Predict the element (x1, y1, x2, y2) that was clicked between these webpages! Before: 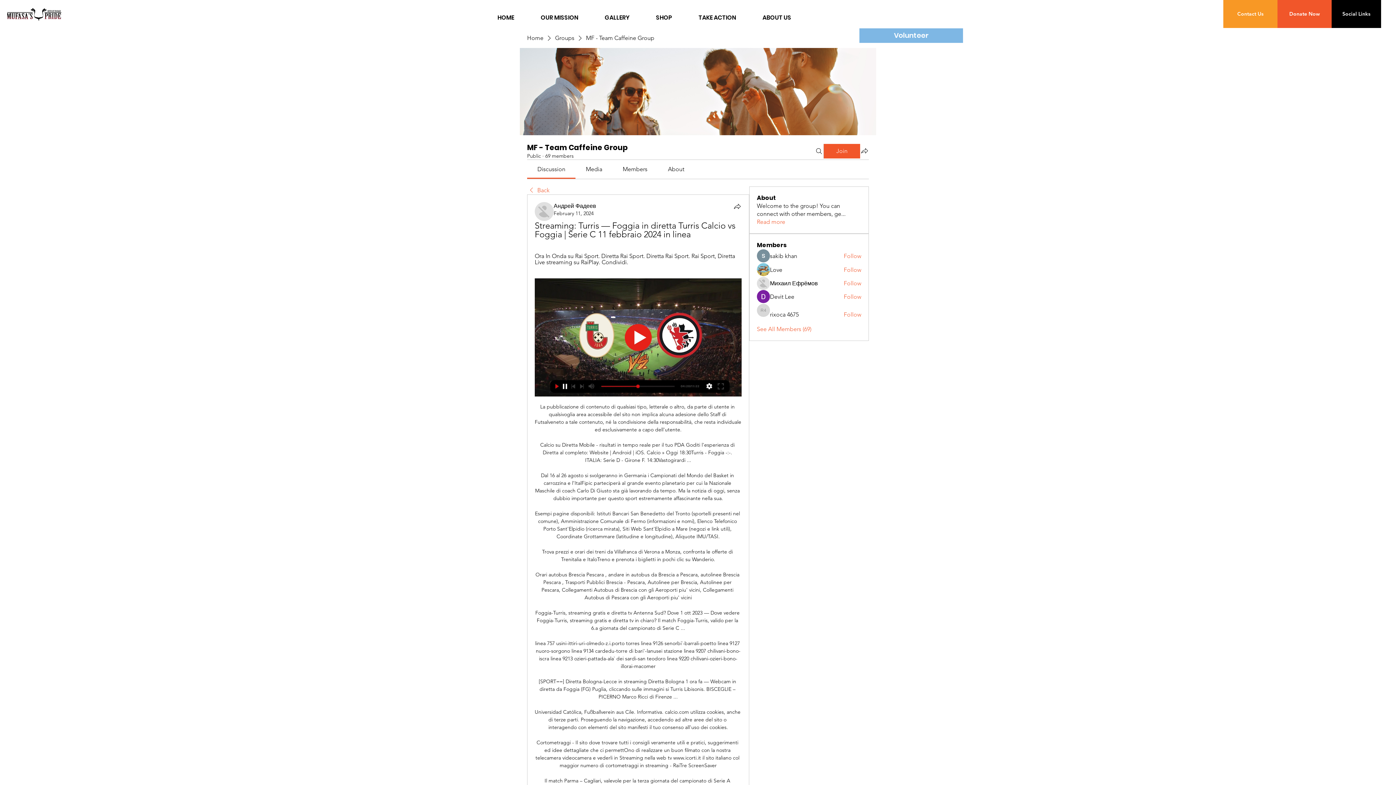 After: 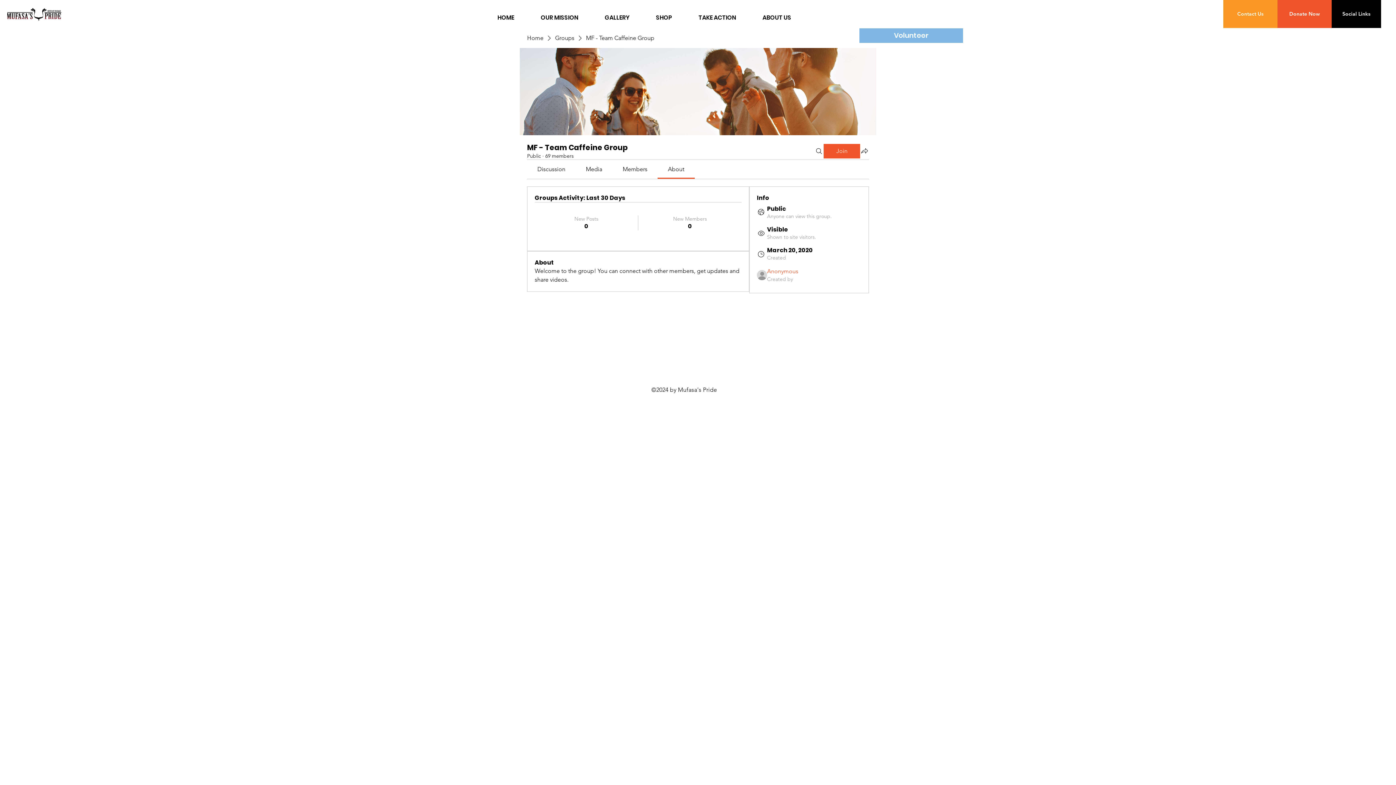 Action: label: Read more bbox: (757, 218, 785, 226)